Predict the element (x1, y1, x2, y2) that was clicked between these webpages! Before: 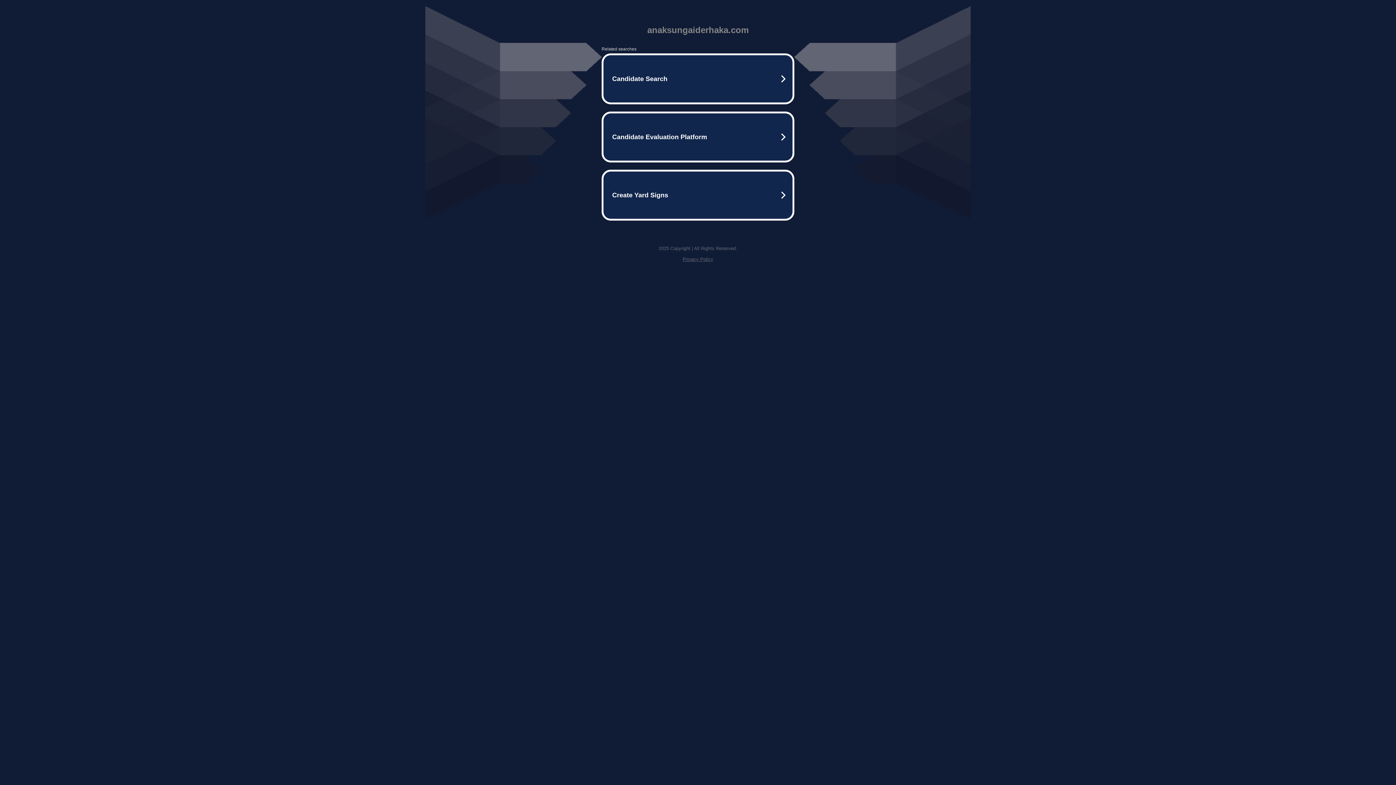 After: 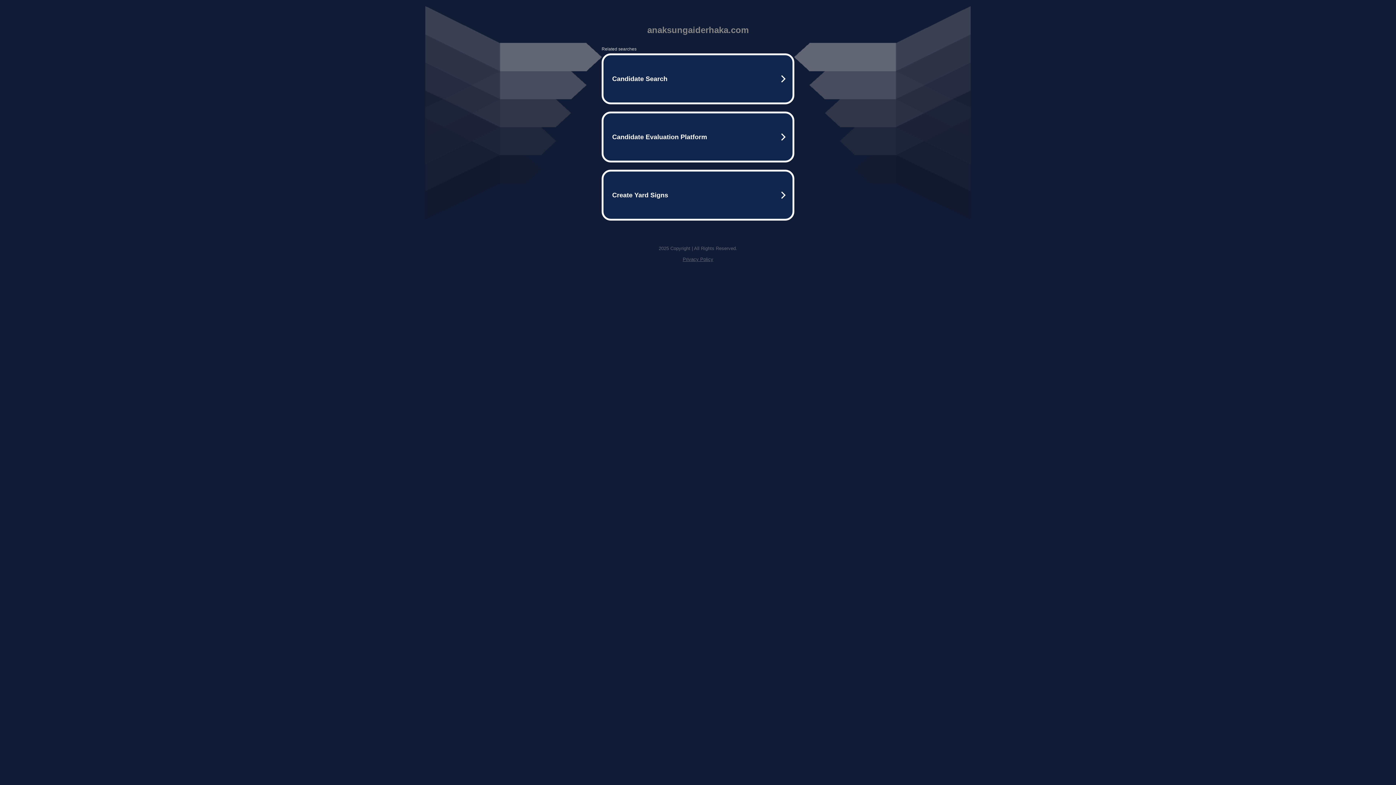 Action: label: Privacy Policy bbox: (682, 256, 713, 262)